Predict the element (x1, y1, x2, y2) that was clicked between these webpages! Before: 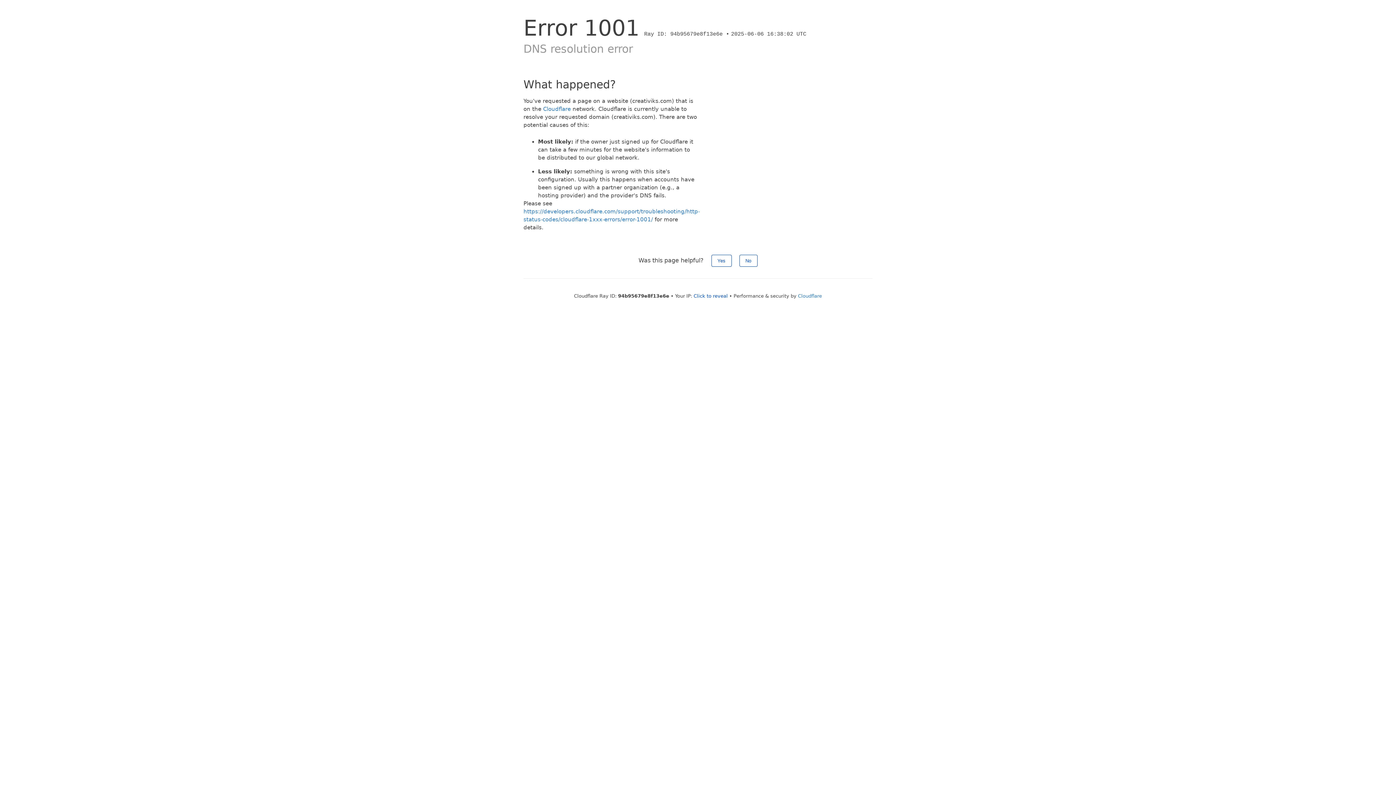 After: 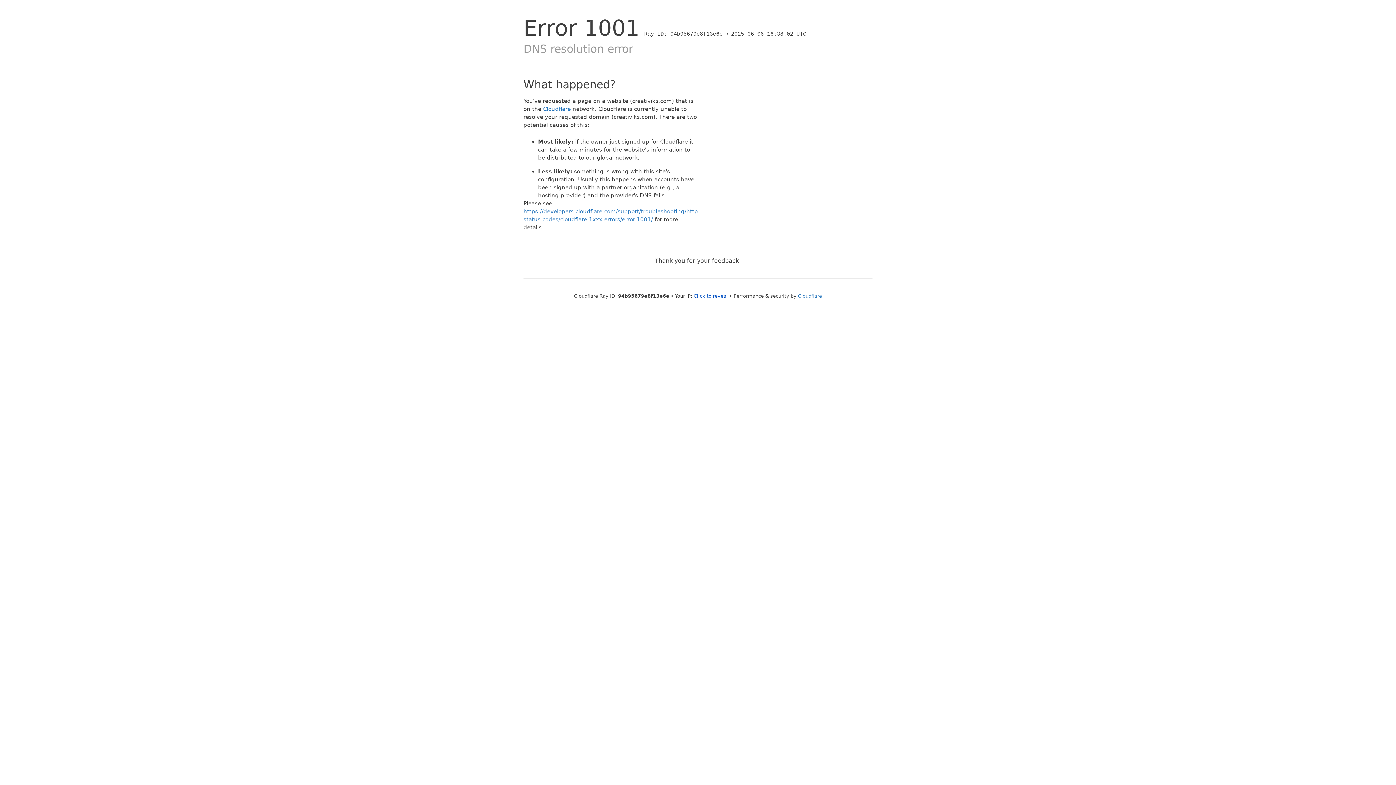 Action: label: No bbox: (739, 254, 757, 266)